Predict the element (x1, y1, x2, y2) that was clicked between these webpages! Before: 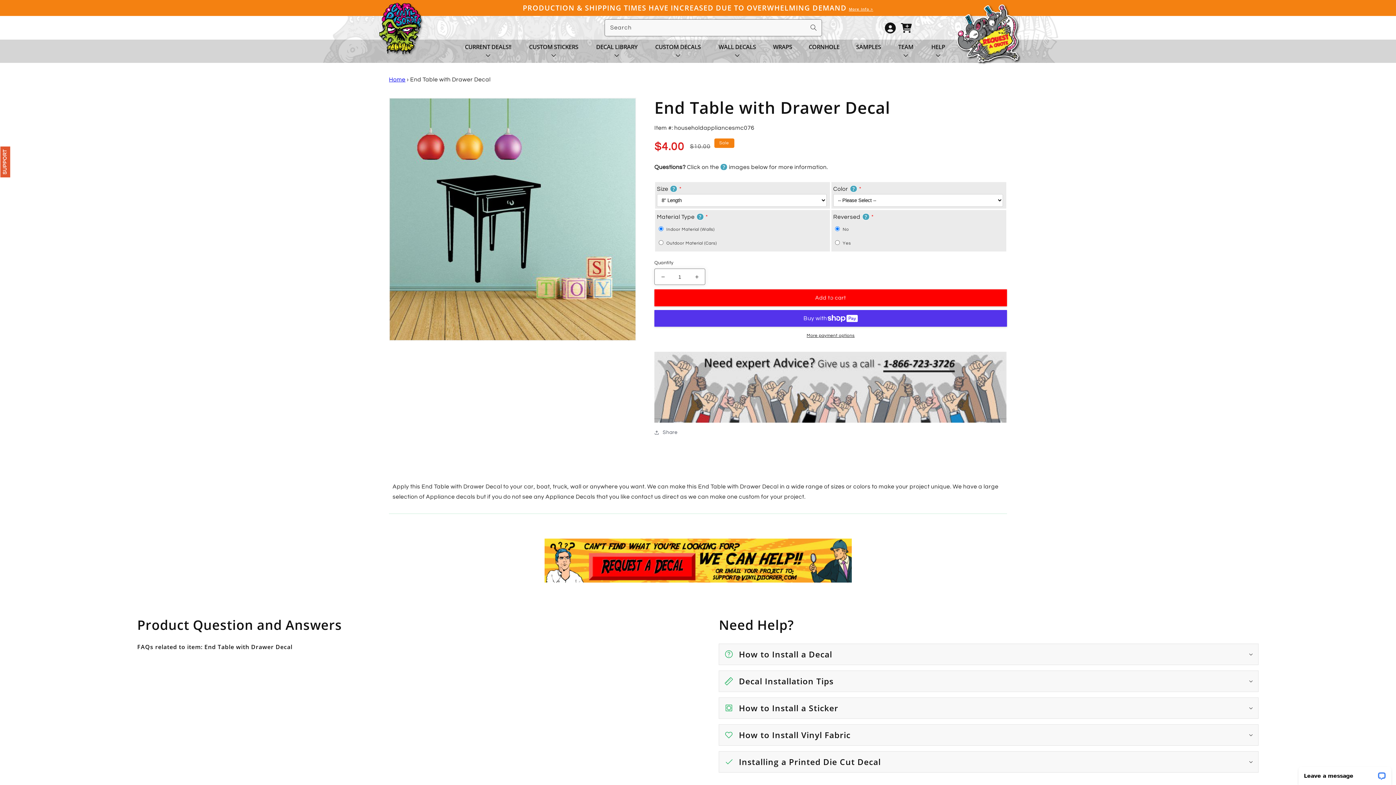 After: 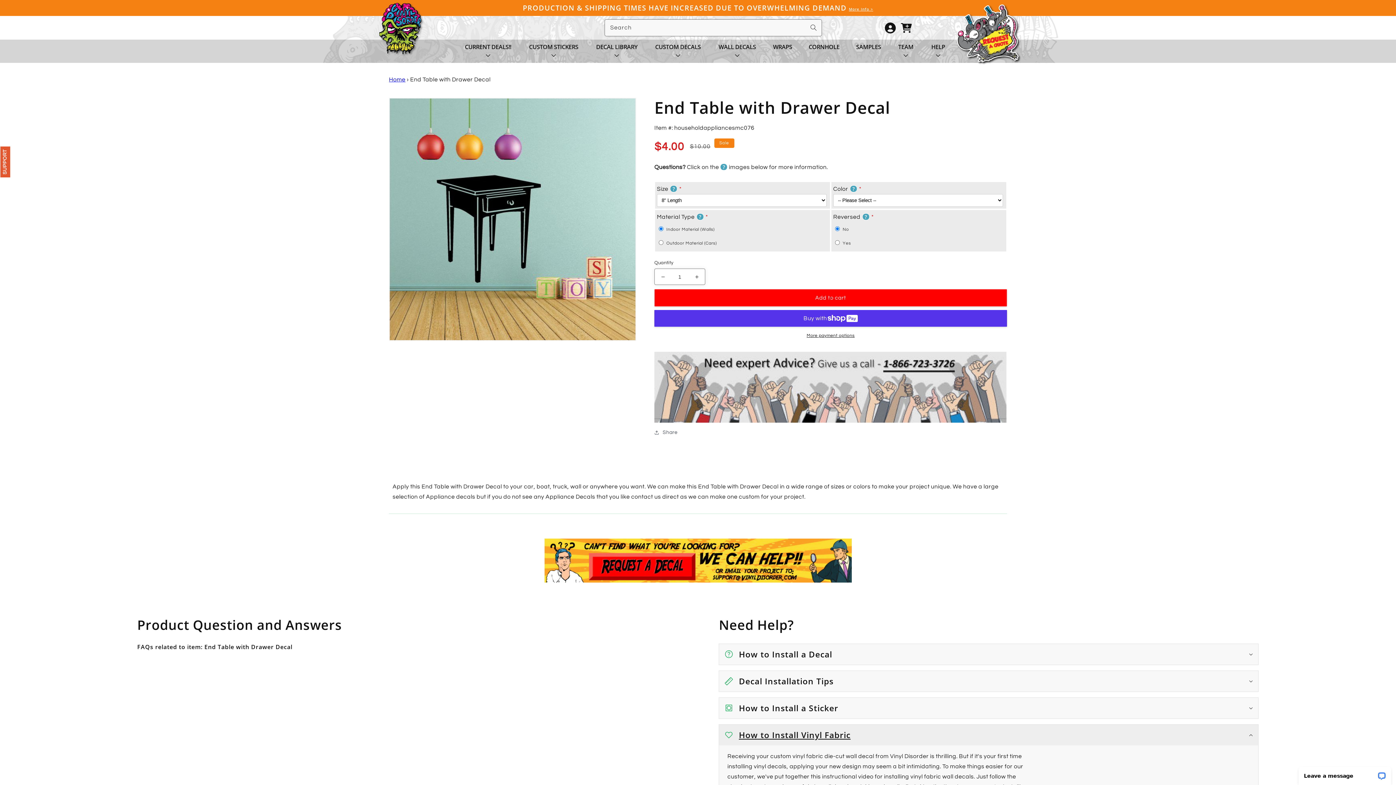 Action: bbox: (719, 725, 1258, 745) label: How to Install Vinyl Fabric